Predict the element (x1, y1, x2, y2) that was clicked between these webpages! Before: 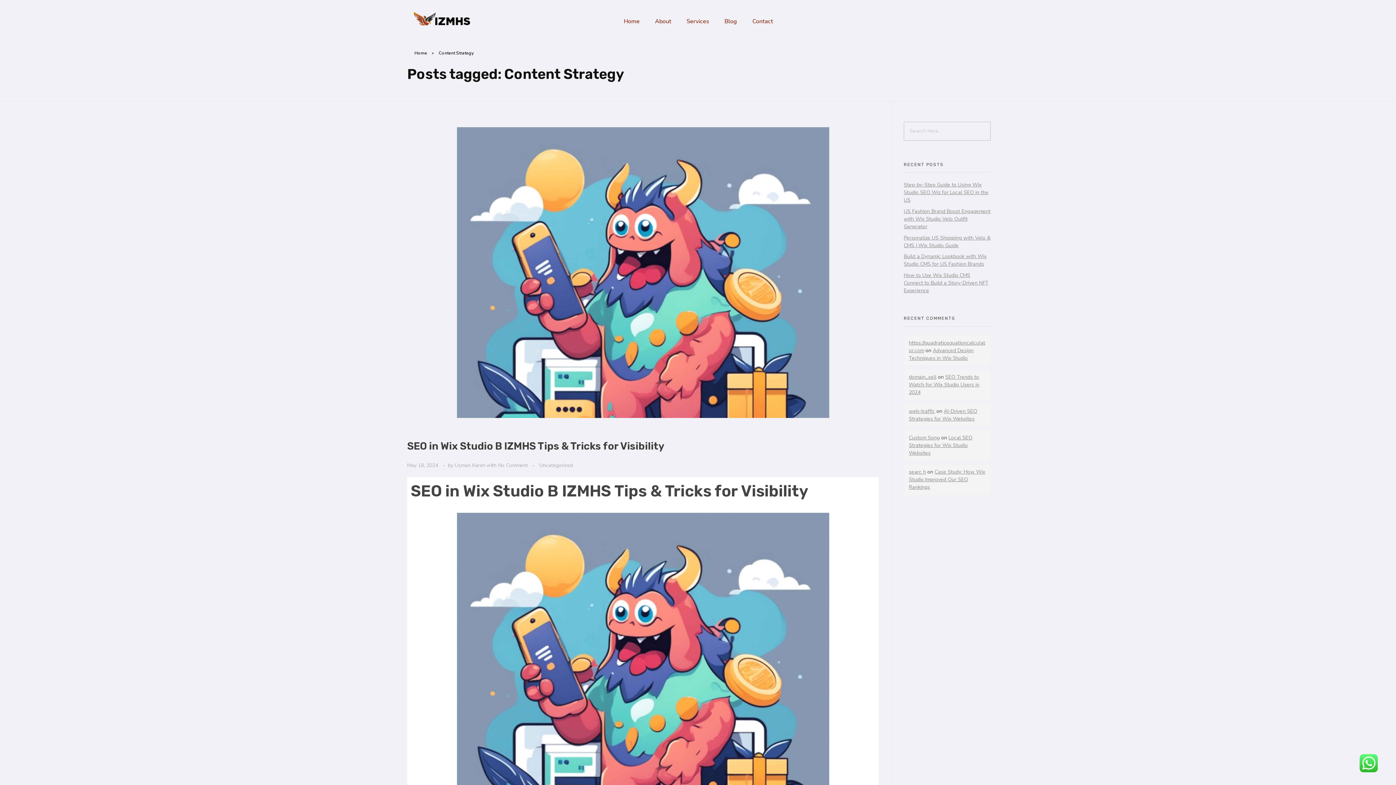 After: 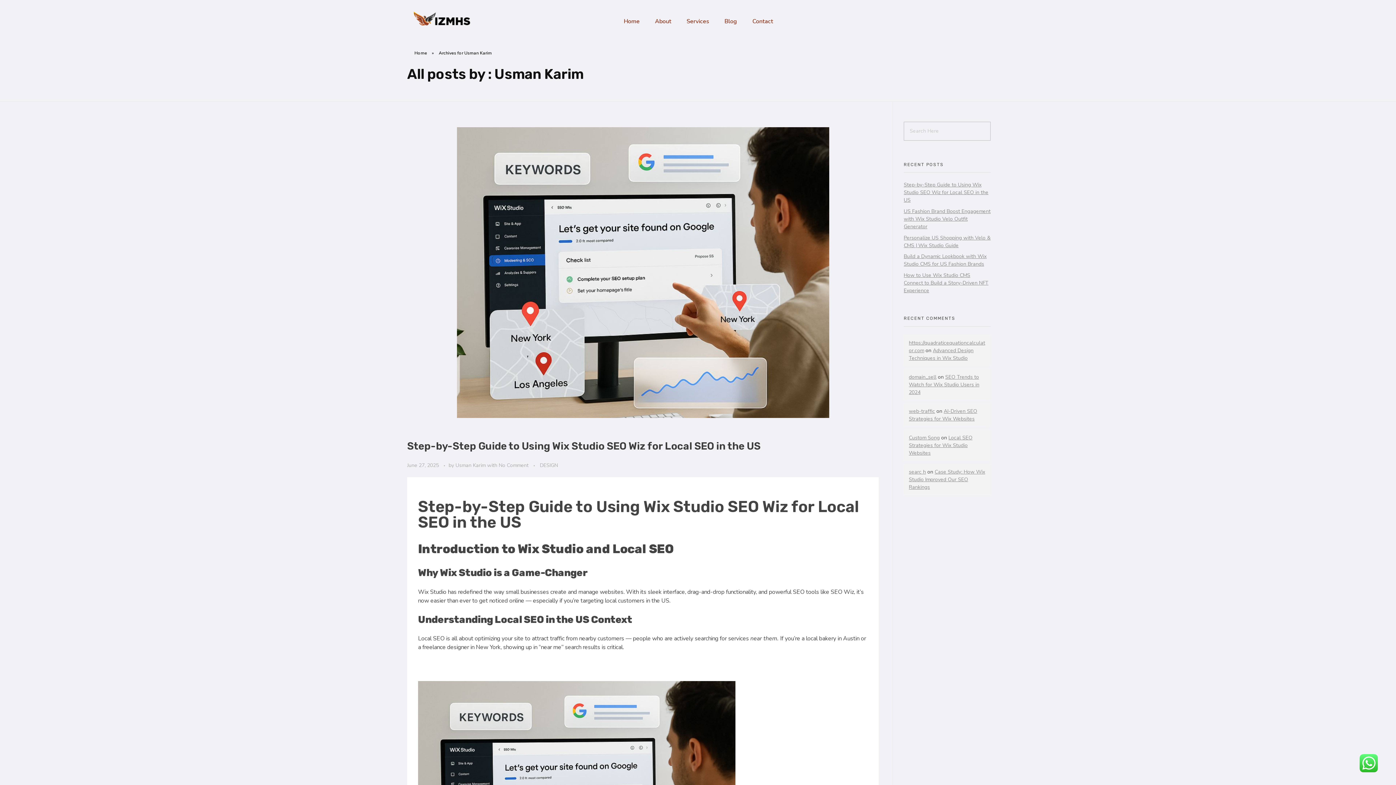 Action: bbox: (454, 462, 486, 469) label: Usman Karim 